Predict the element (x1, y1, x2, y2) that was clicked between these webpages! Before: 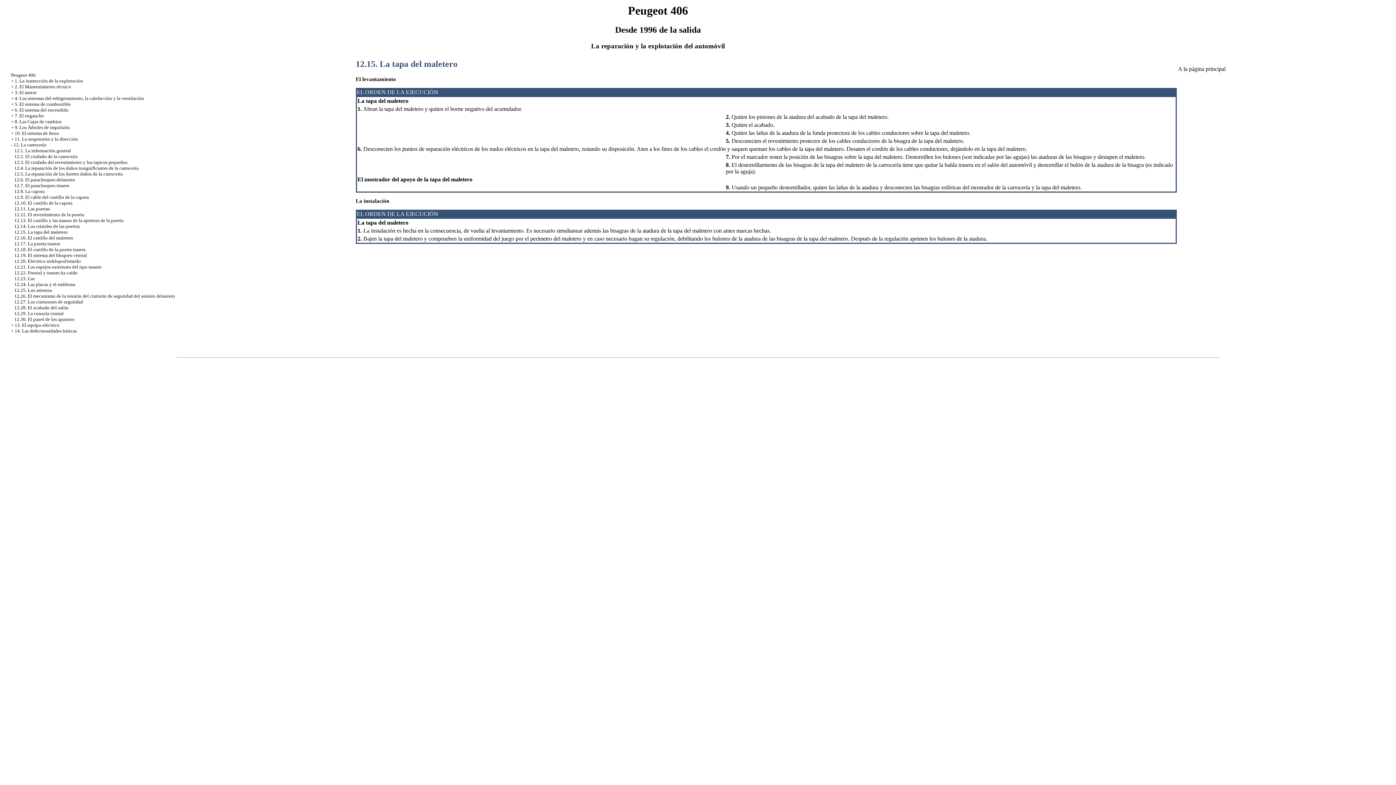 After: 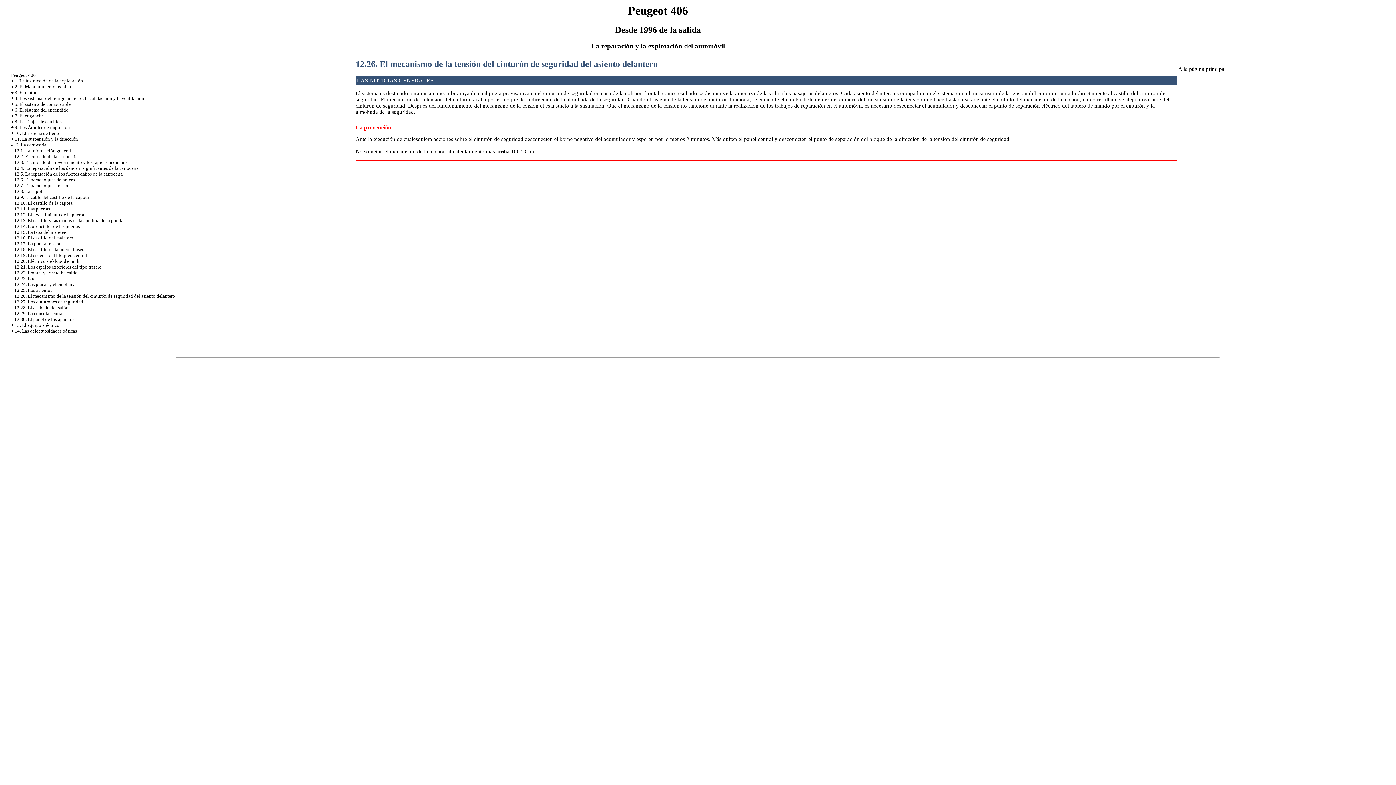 Action: label: 12.26. El mecanismo de la tensión del cinturón de seguridad del asiento delantero bbox: (14, 293, 175, 298)